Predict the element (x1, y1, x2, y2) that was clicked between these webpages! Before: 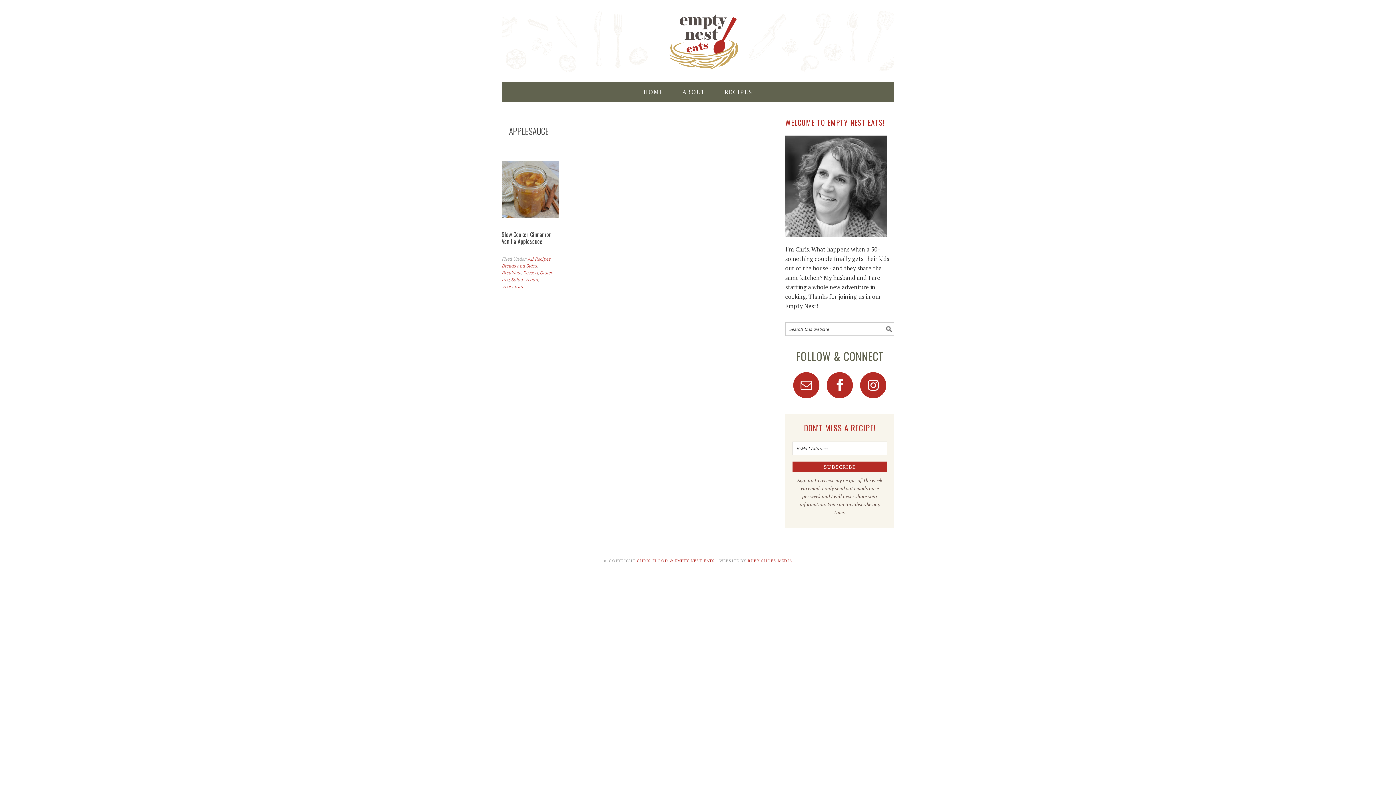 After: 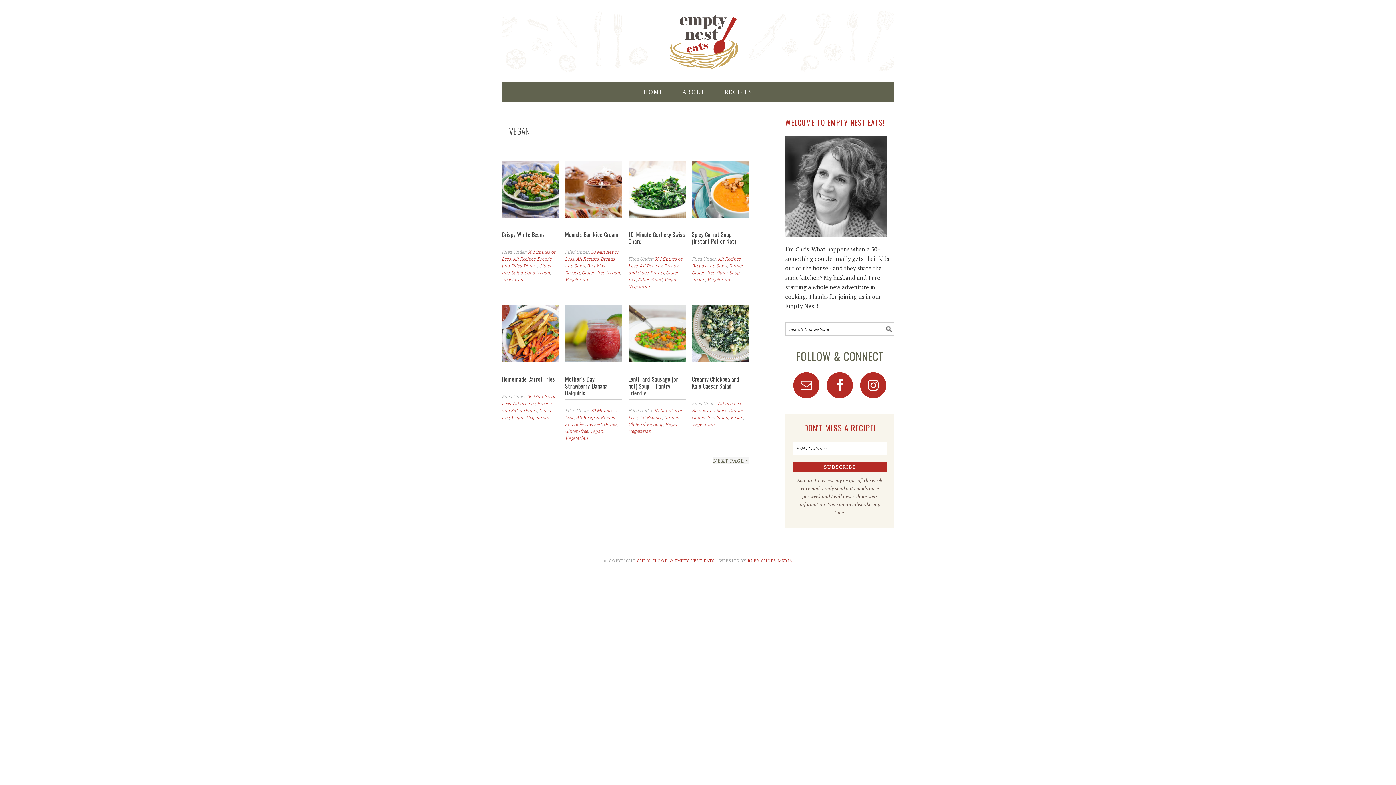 Action: label: Vegan bbox: (524, 276, 538, 282)